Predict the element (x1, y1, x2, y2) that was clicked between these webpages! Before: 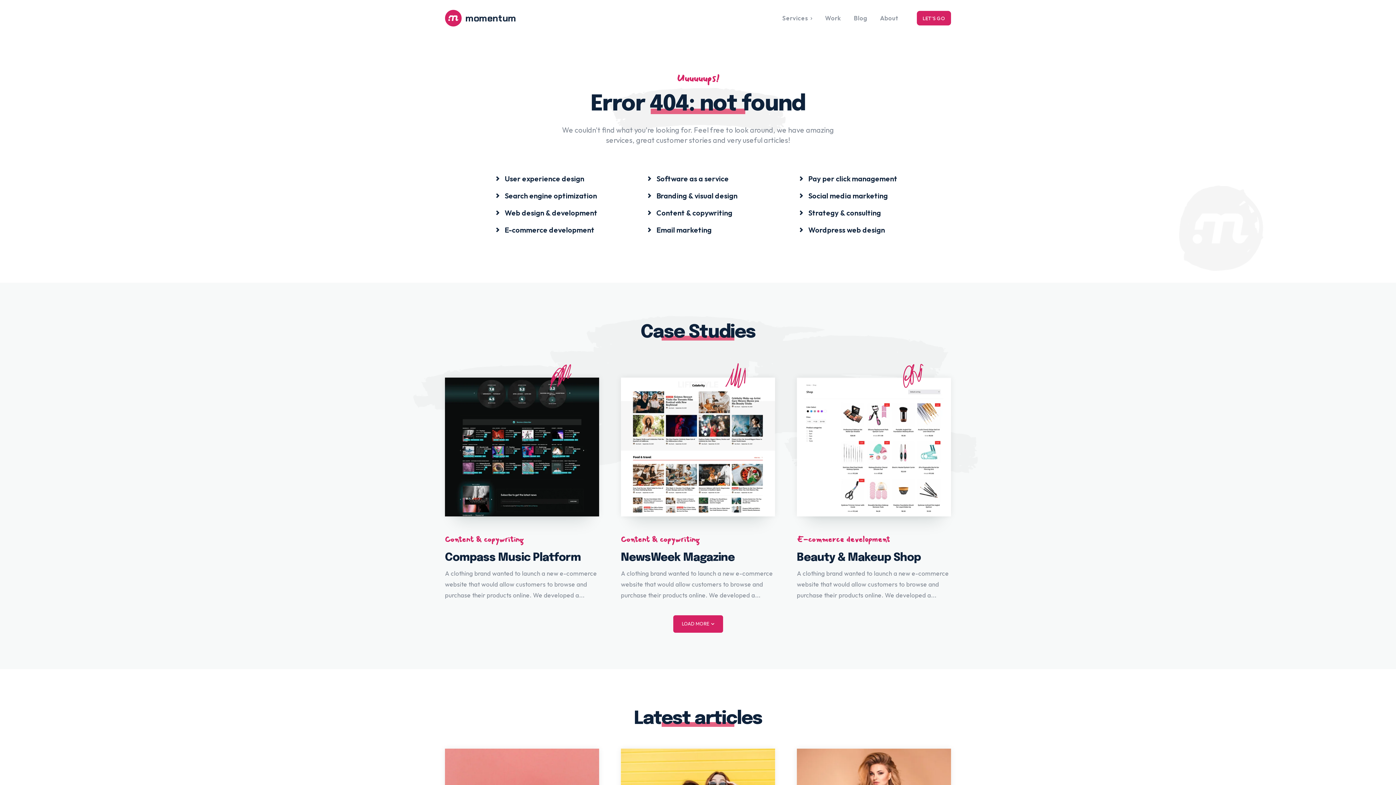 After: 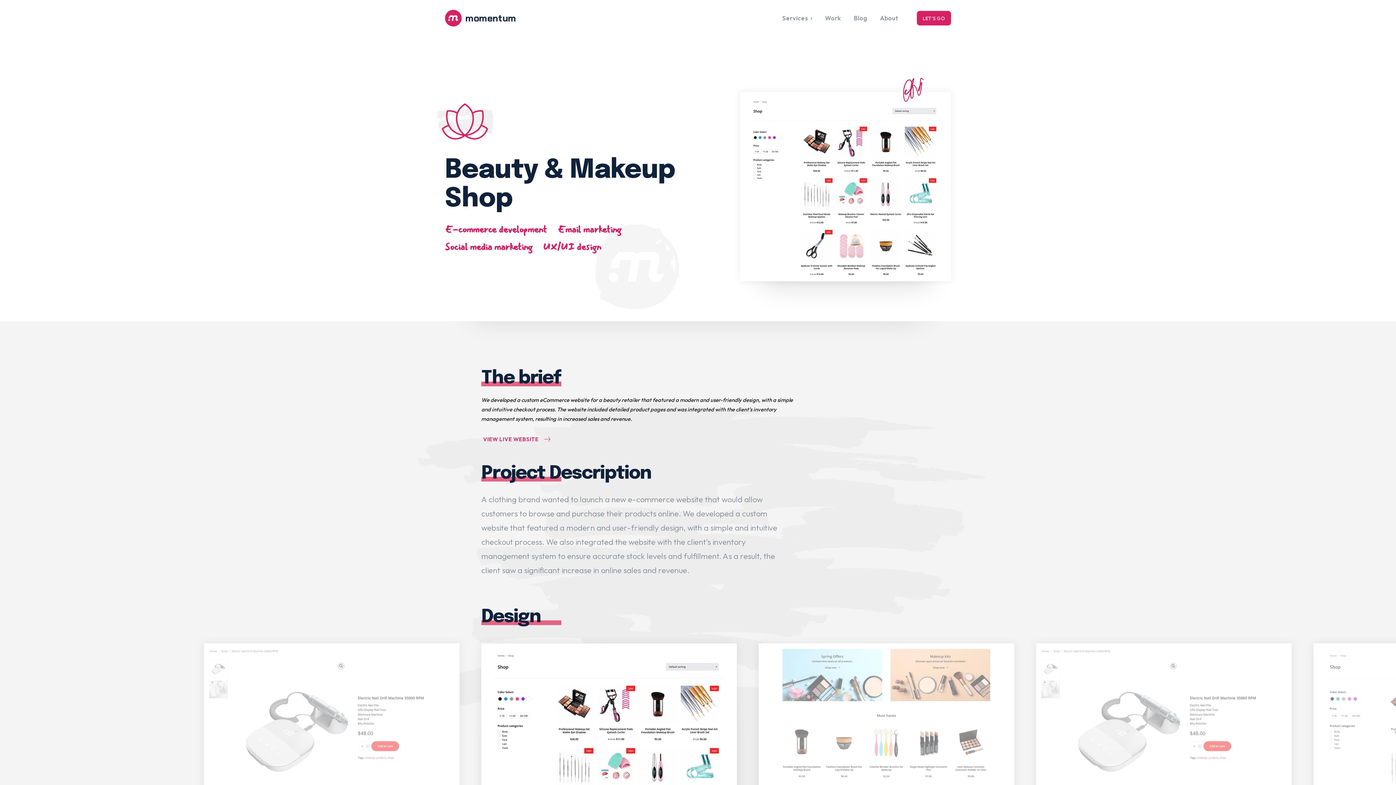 Action: bbox: (797, 377, 951, 516)